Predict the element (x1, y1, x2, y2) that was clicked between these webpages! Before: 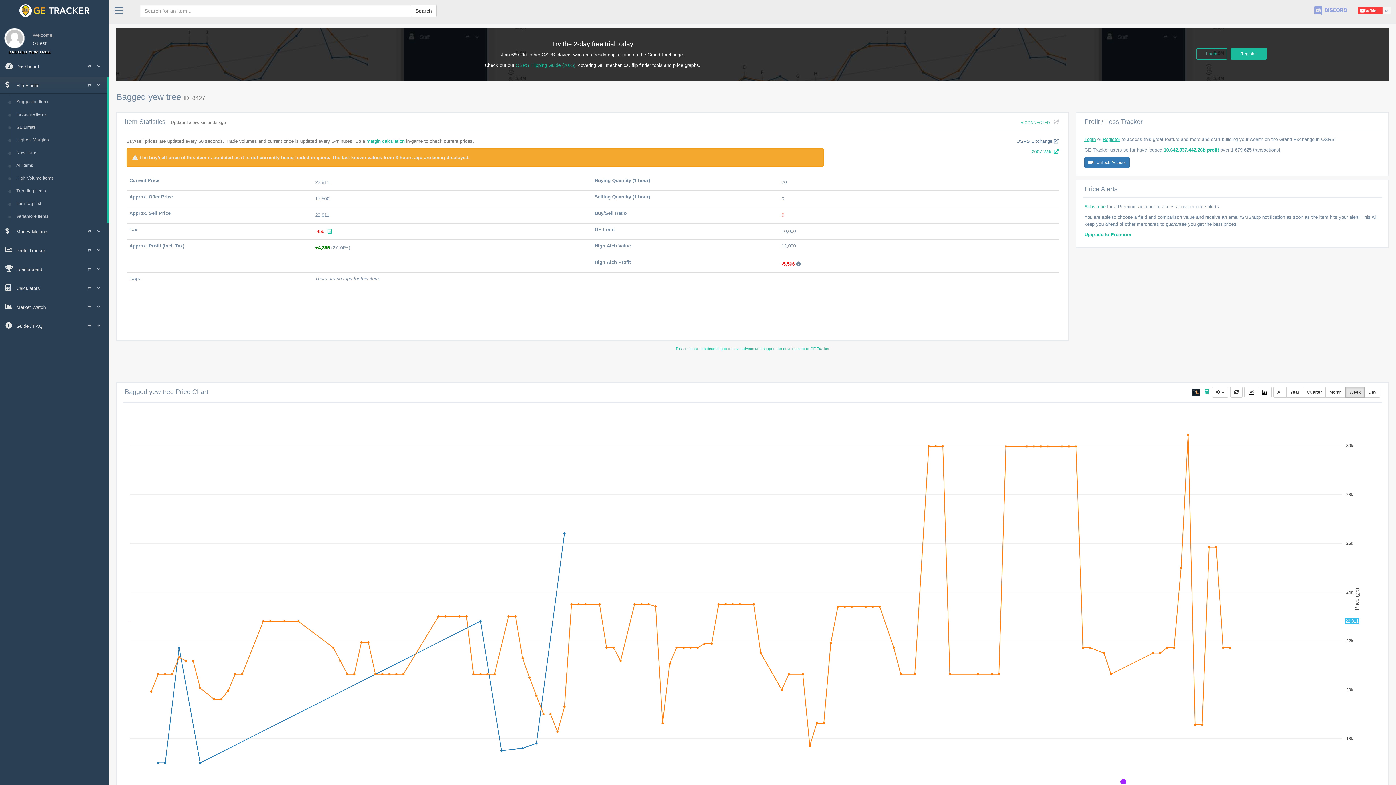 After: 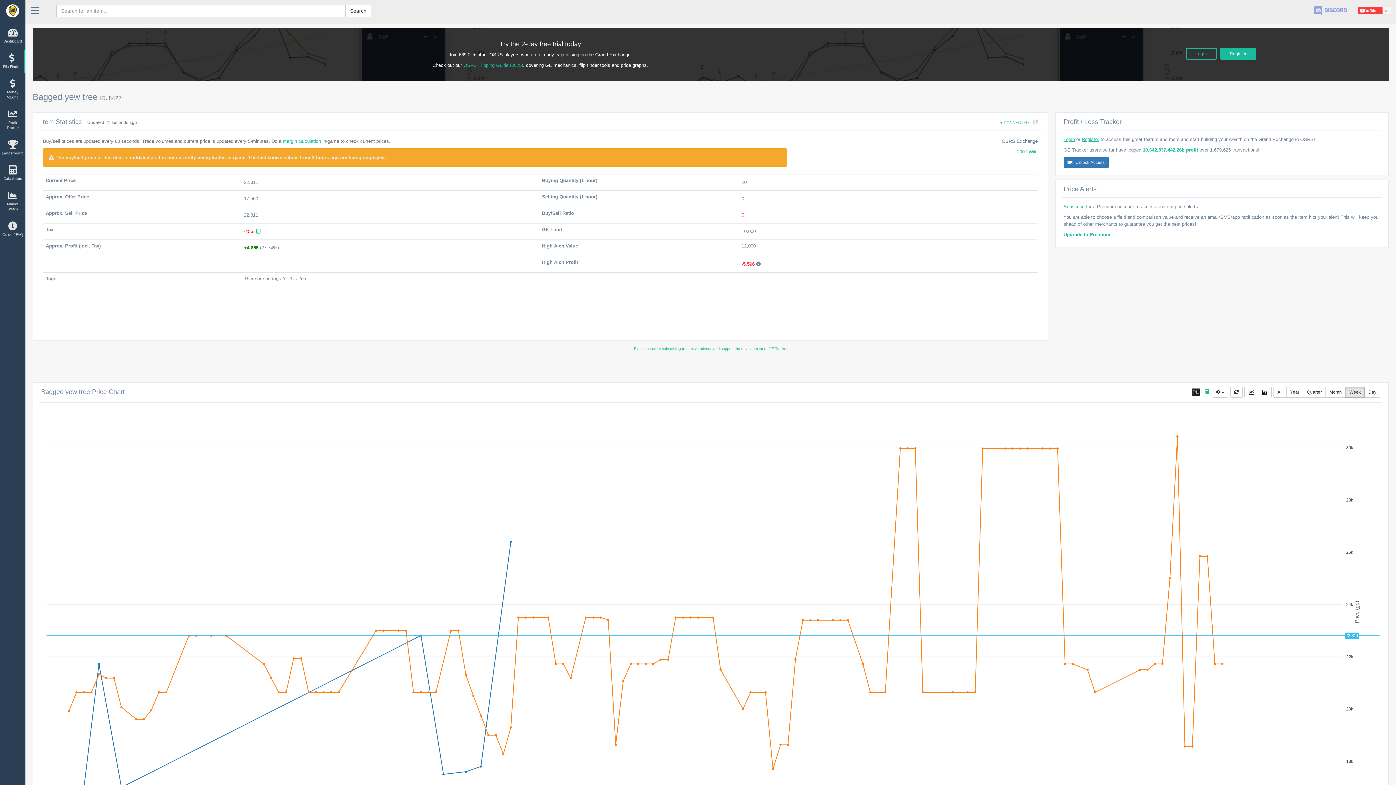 Action: bbox: (109, 4, 128, 15)